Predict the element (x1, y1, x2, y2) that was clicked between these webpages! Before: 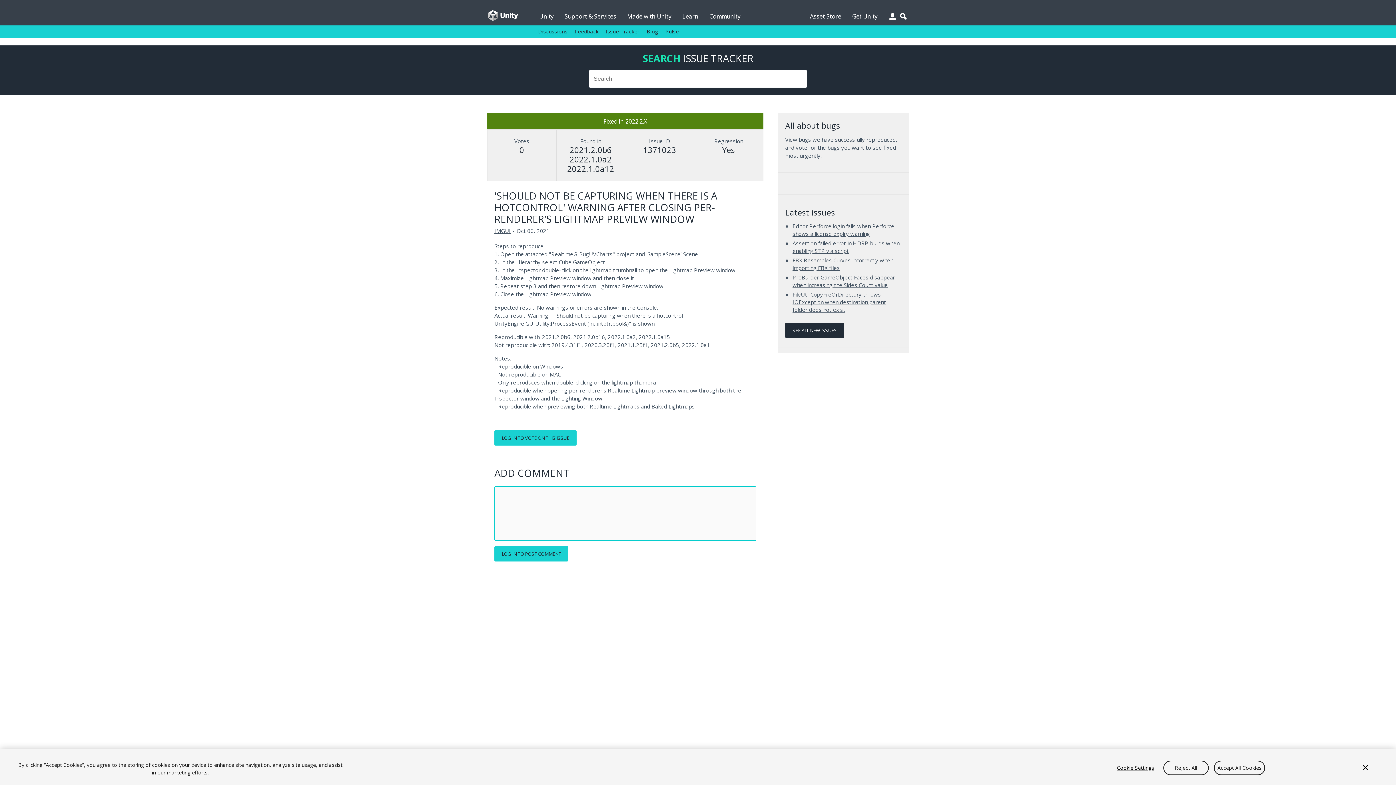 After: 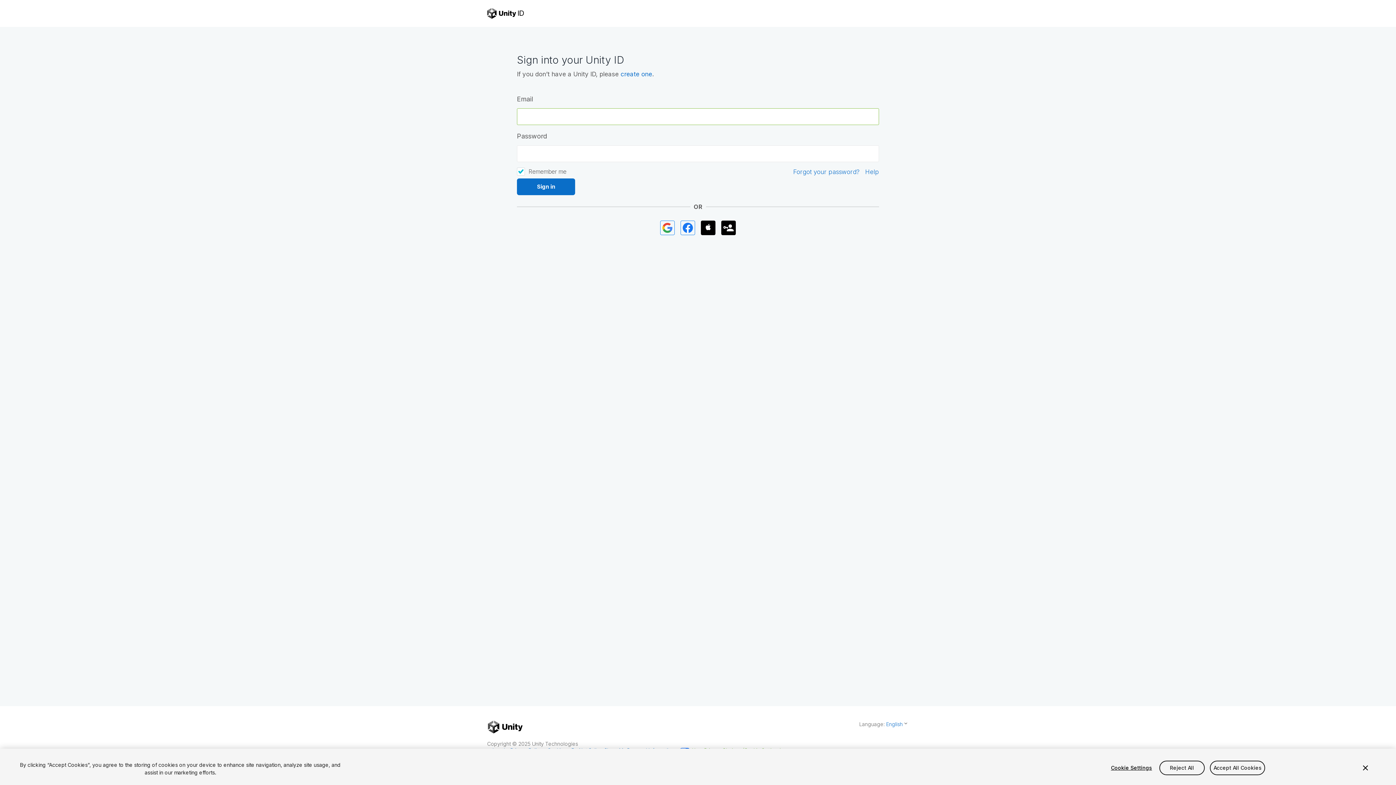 Action: bbox: (494, 430, 576, 445) label: LOG IN TO VOTE ON THIS ISSUE